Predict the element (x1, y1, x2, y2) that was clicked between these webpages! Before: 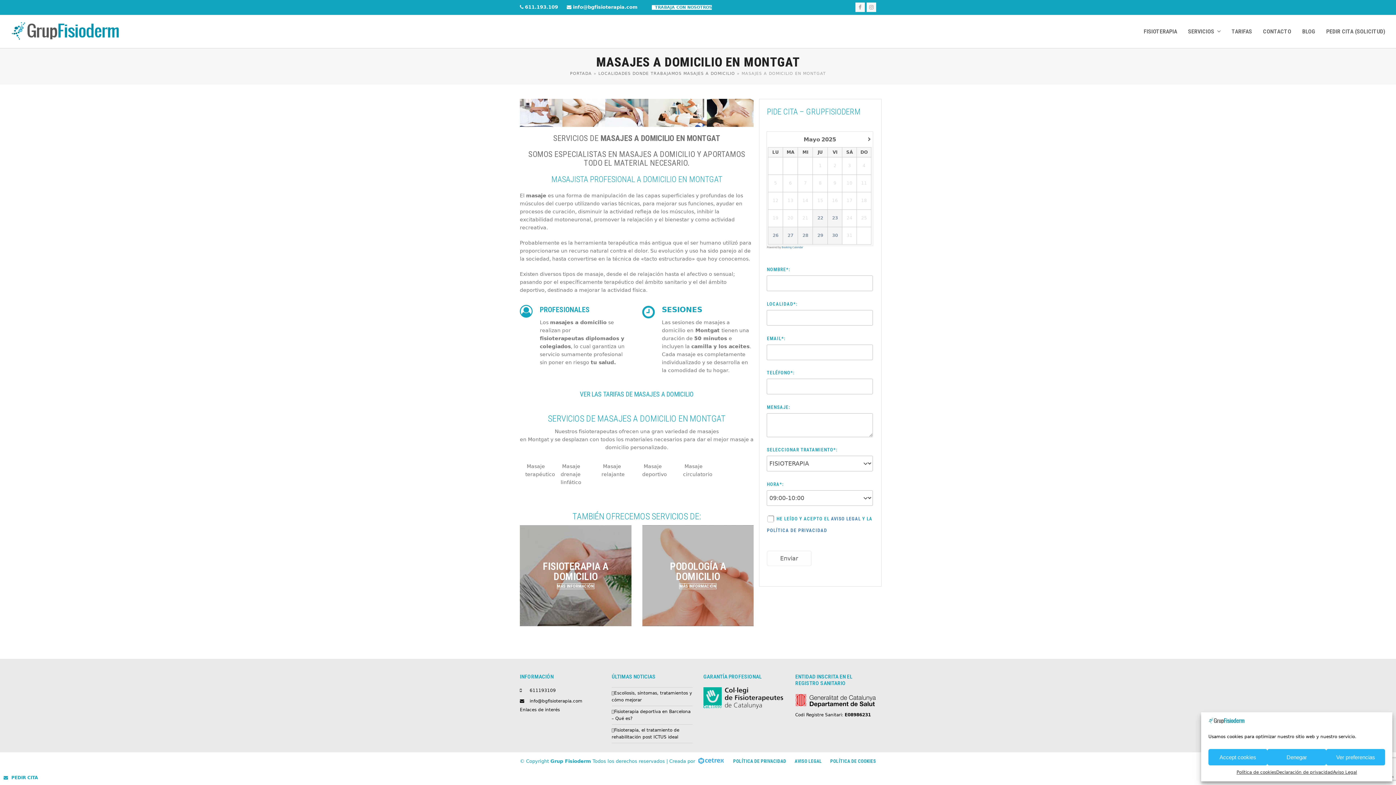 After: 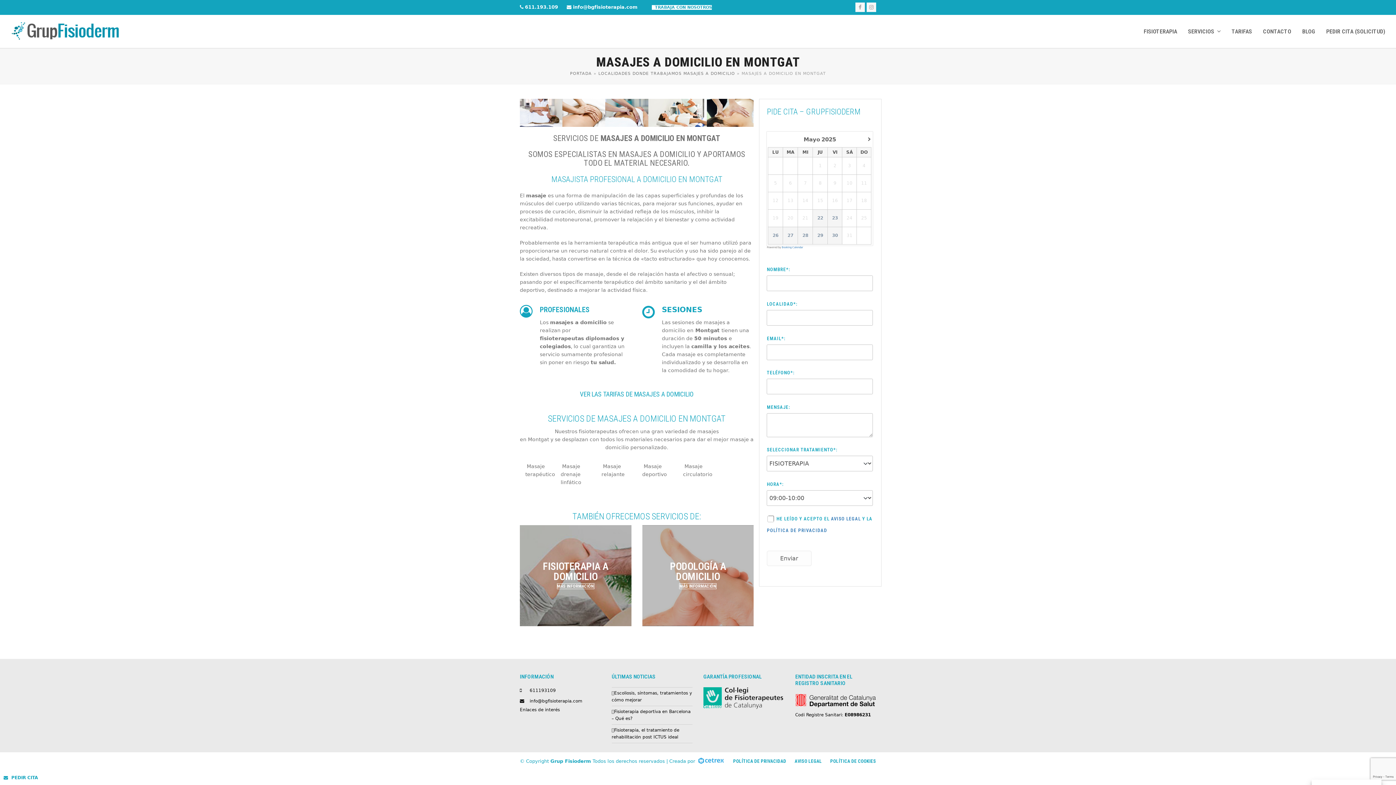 Action: bbox: (1208, 749, 1267, 765) label: Accept cookies